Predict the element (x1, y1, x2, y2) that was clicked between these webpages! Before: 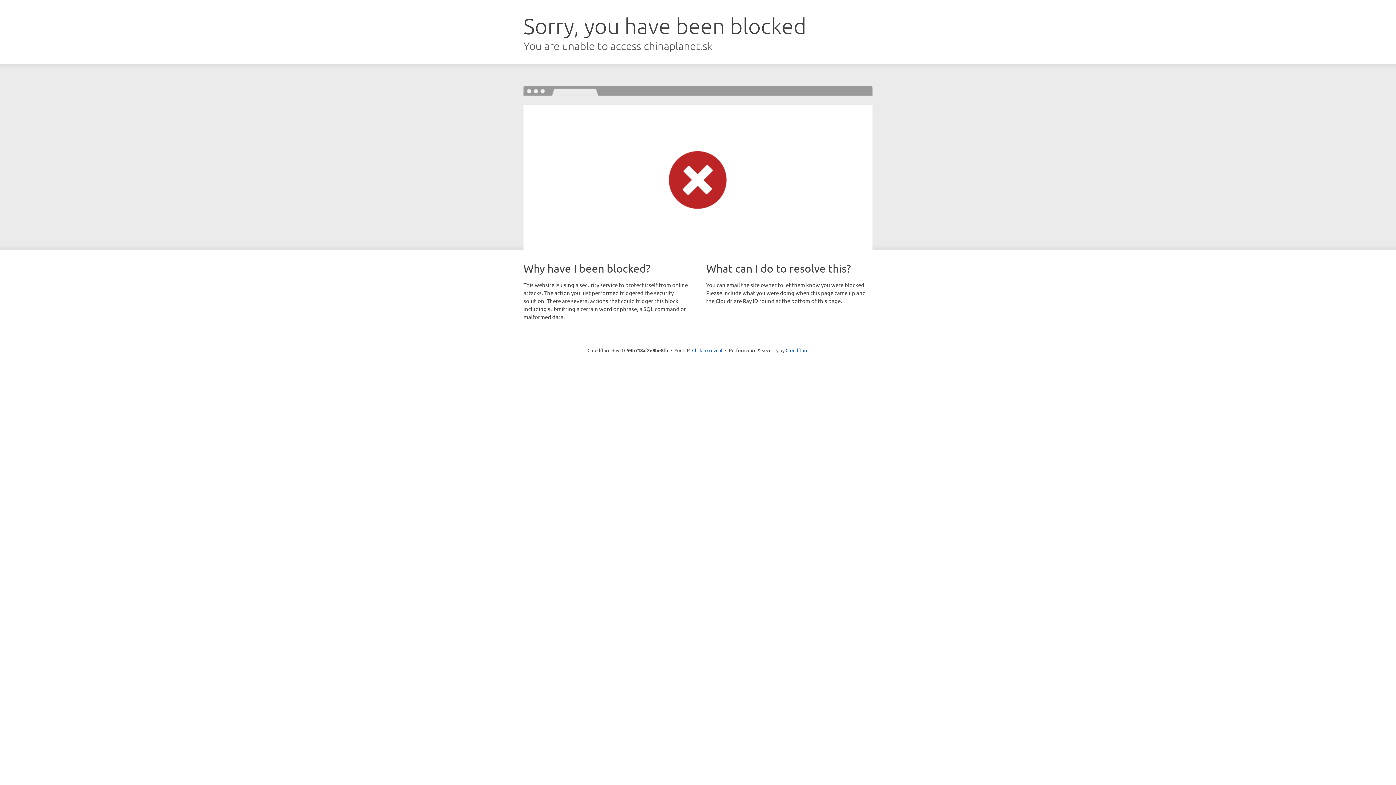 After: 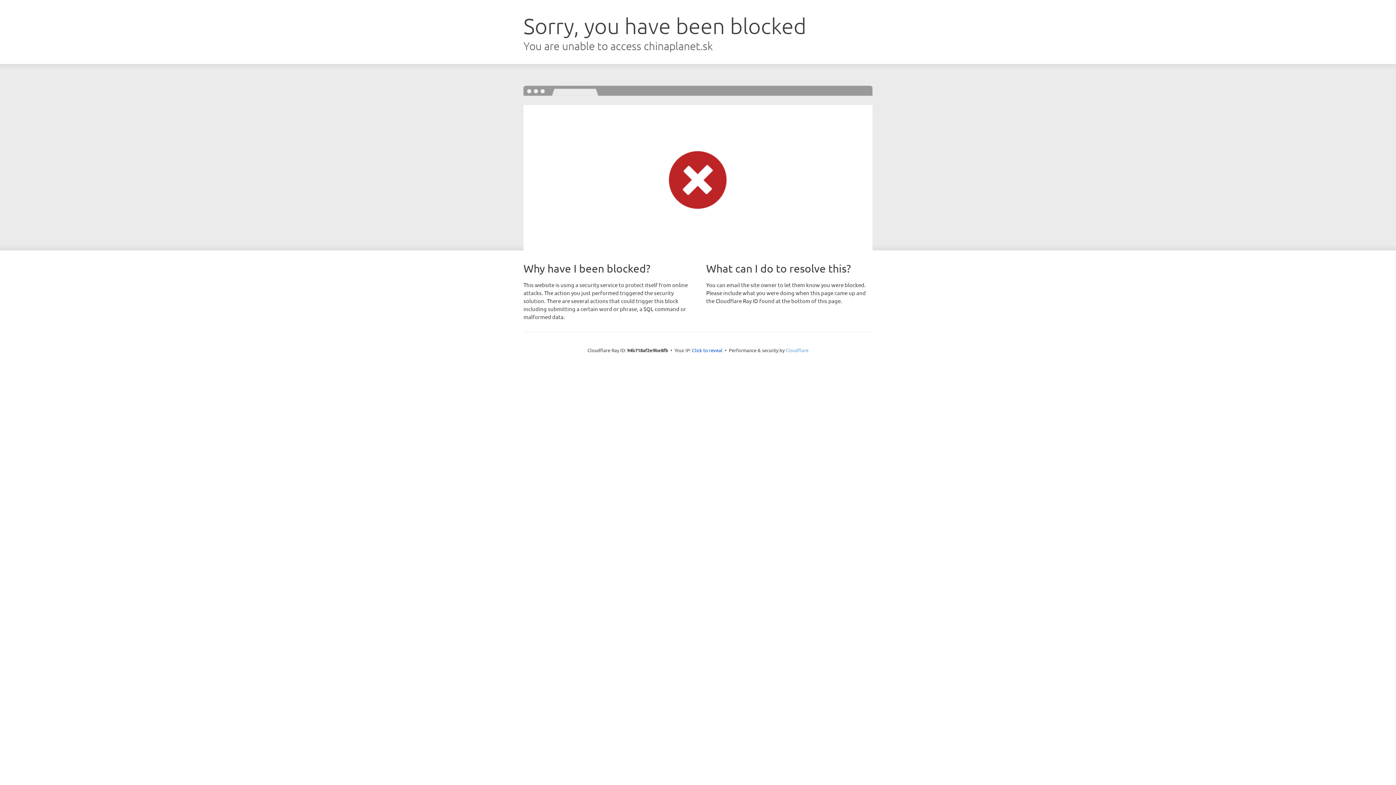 Action: bbox: (785, 347, 808, 353) label: Cloudflare